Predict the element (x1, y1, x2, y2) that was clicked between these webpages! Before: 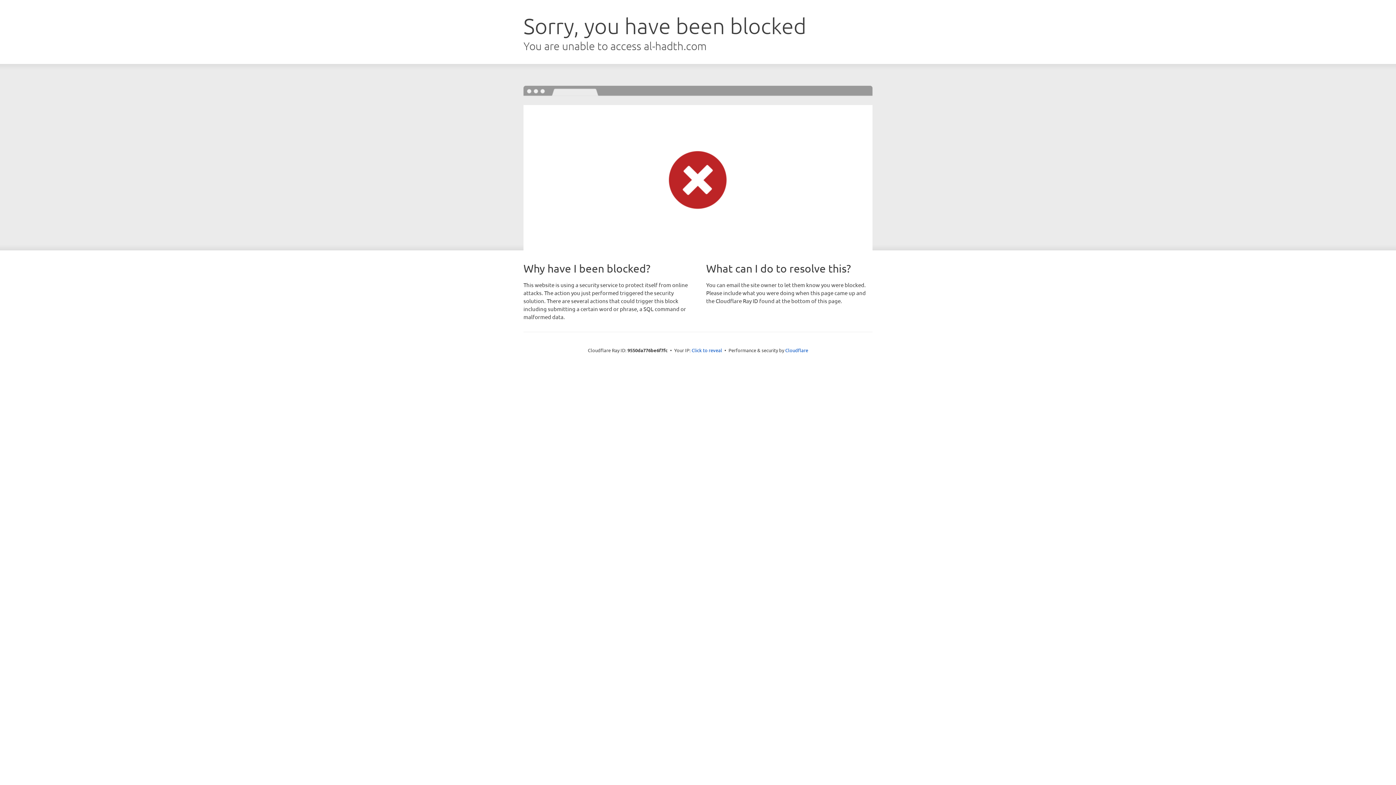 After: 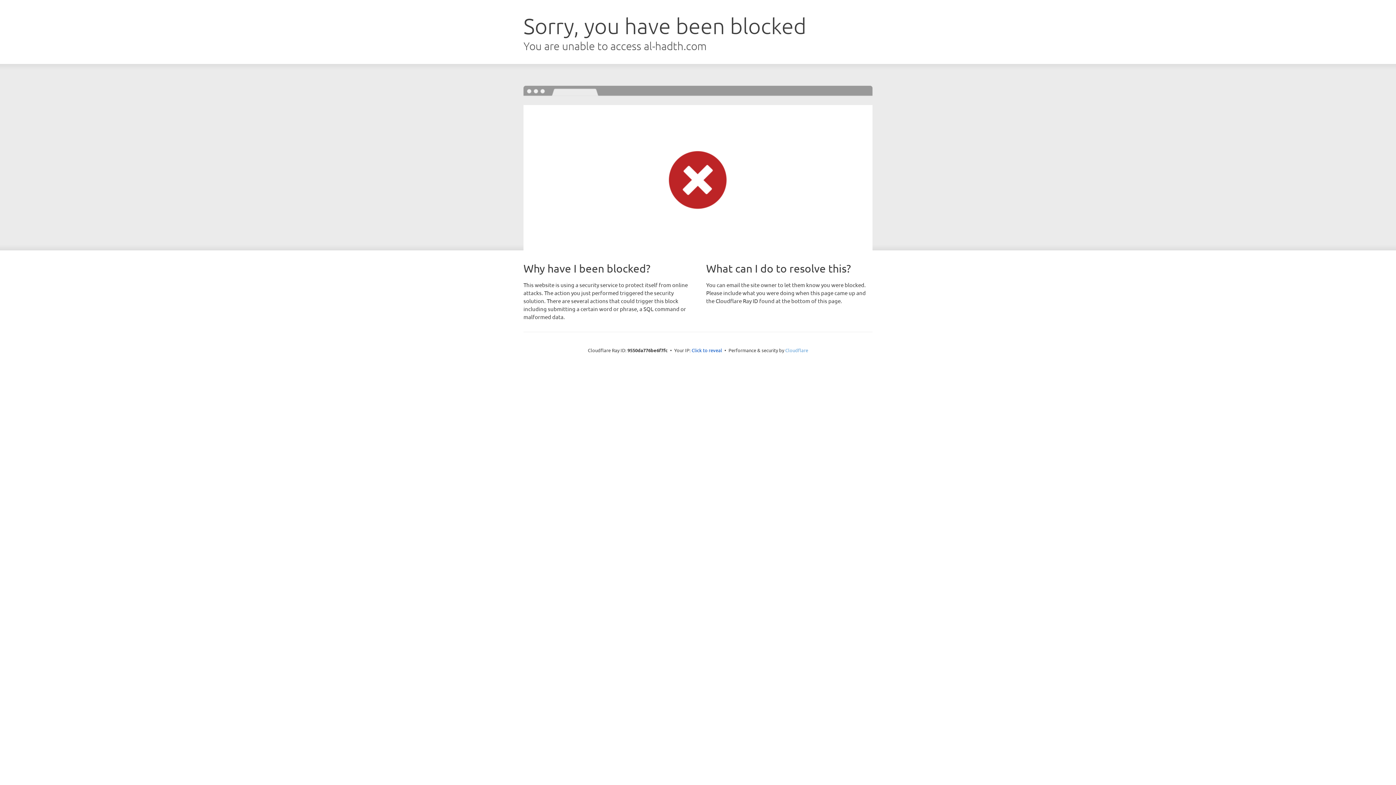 Action: label: Cloudflare bbox: (785, 347, 808, 353)